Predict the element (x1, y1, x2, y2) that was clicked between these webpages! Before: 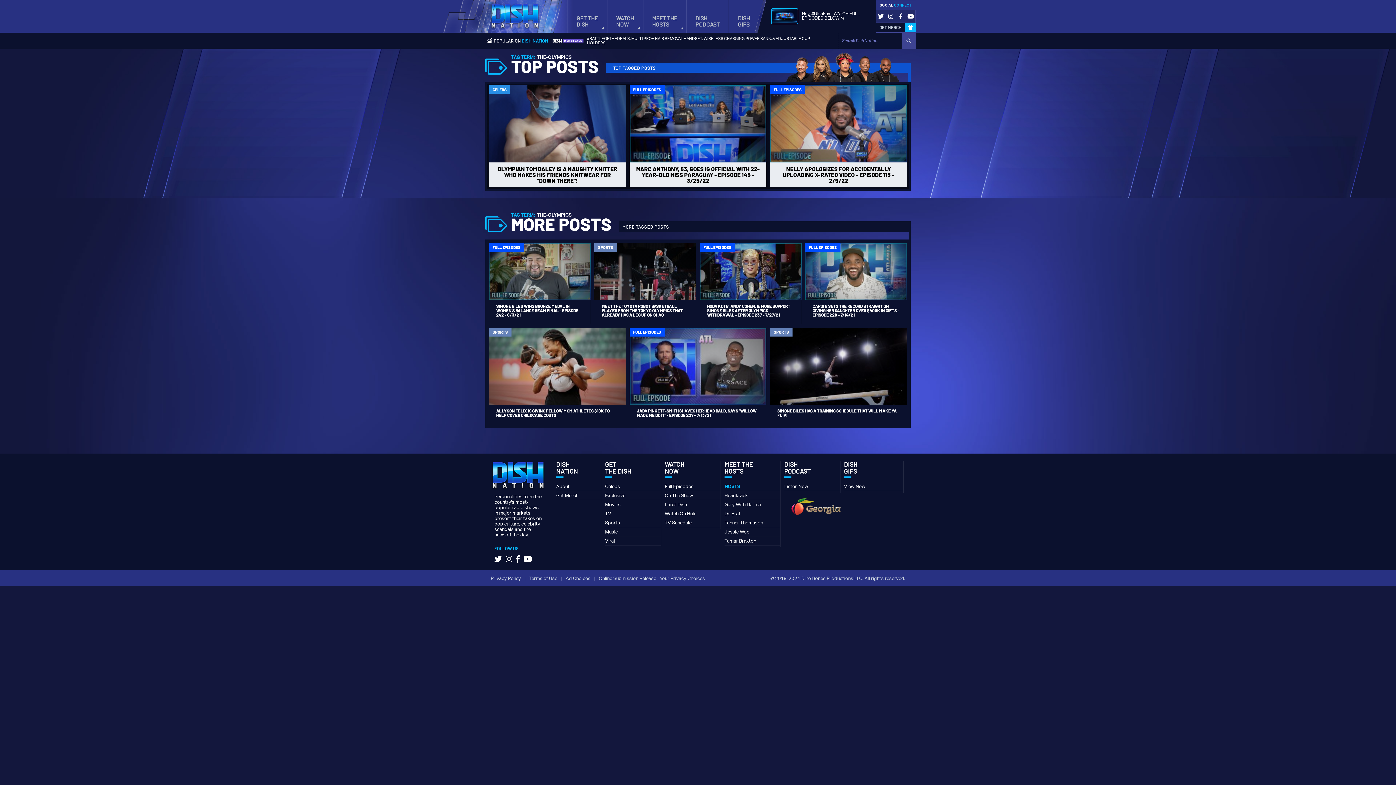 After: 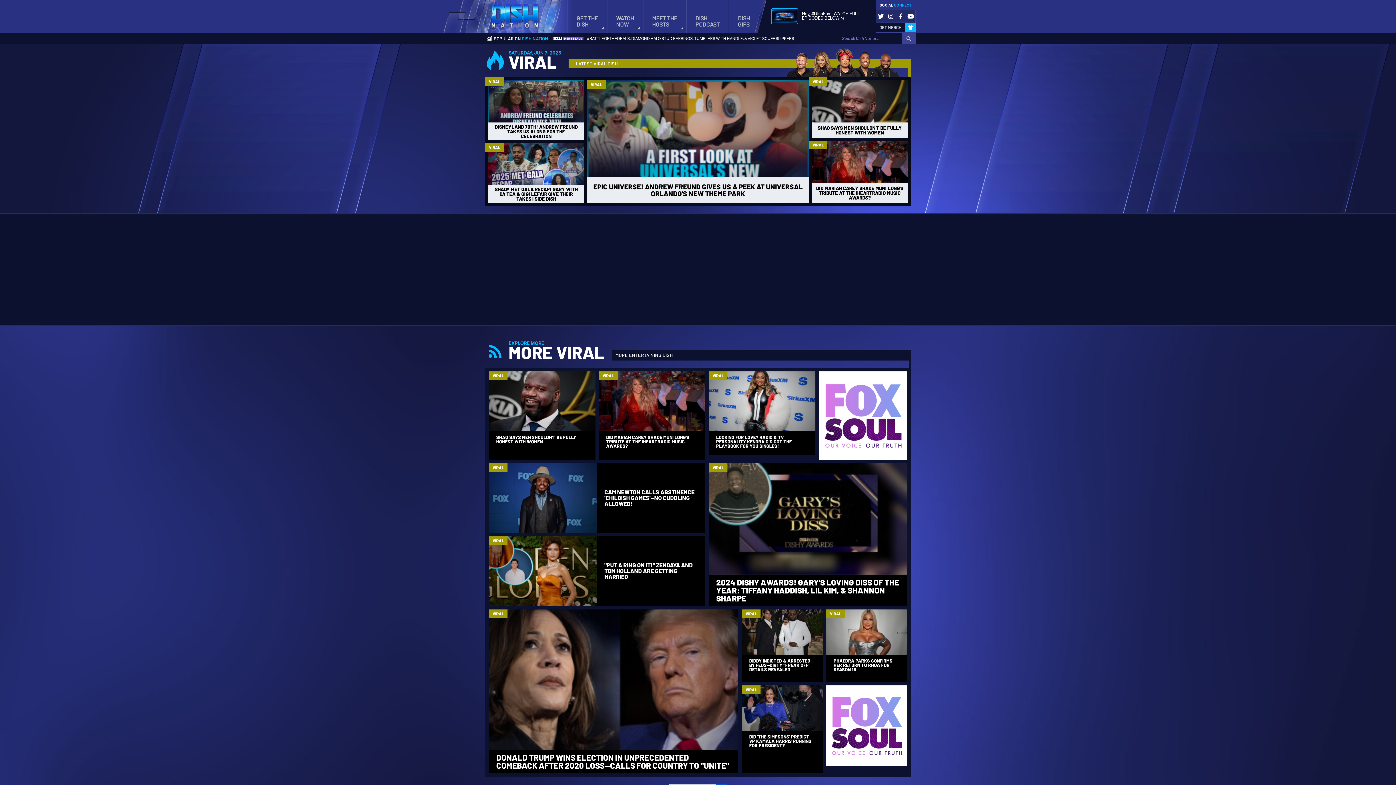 Action: label: Viral bbox: (605, 538, 615, 544)